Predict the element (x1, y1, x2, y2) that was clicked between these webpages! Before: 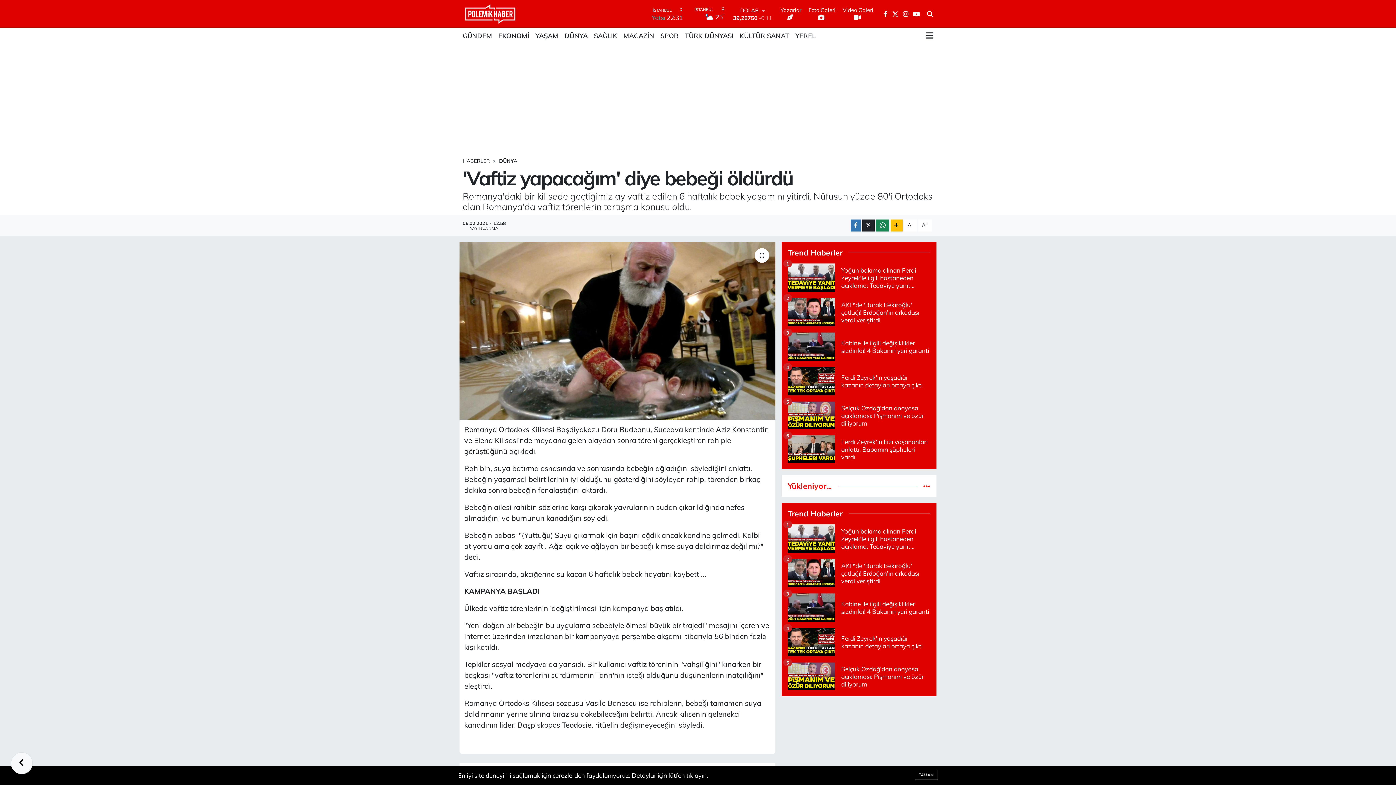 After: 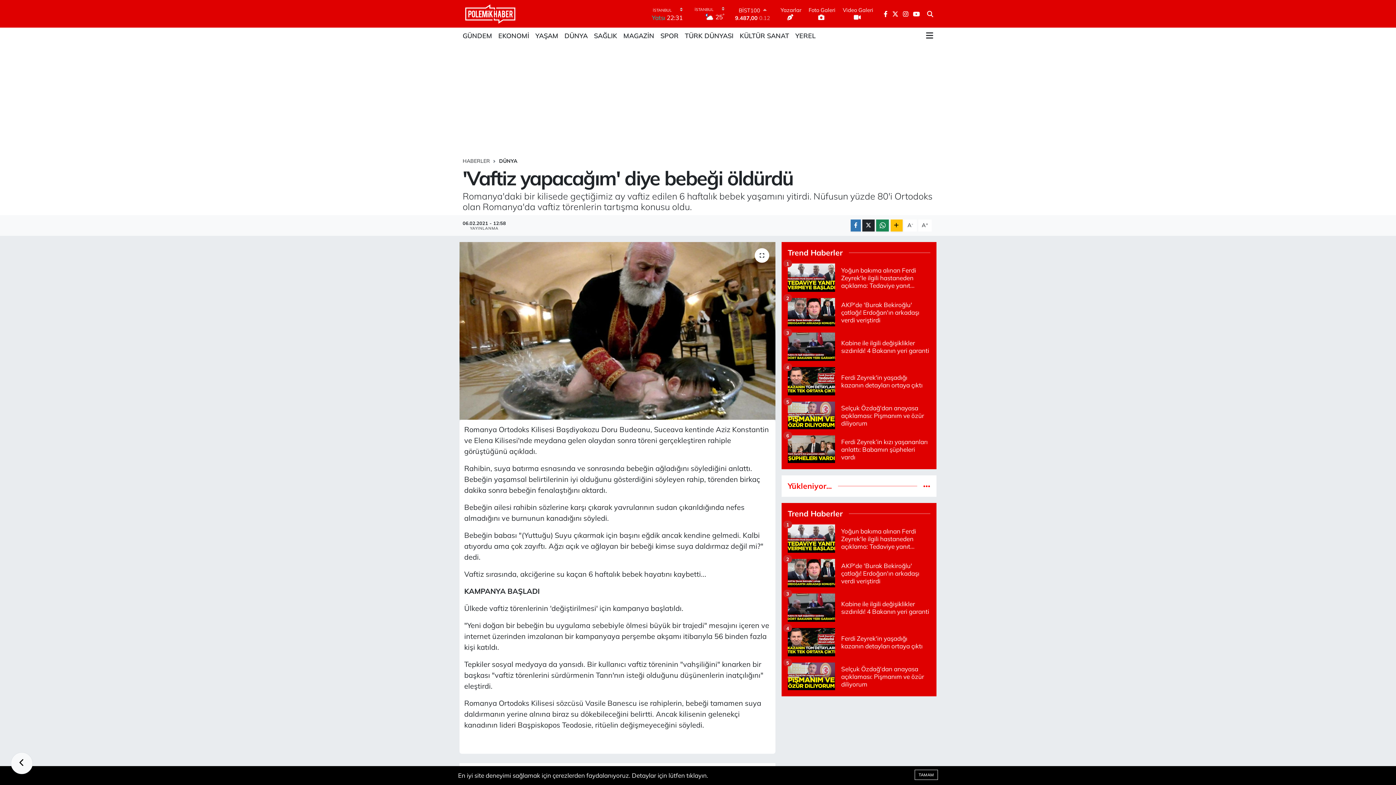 Action: bbox: (620, 27, 657, 43) label: MAGAZİN